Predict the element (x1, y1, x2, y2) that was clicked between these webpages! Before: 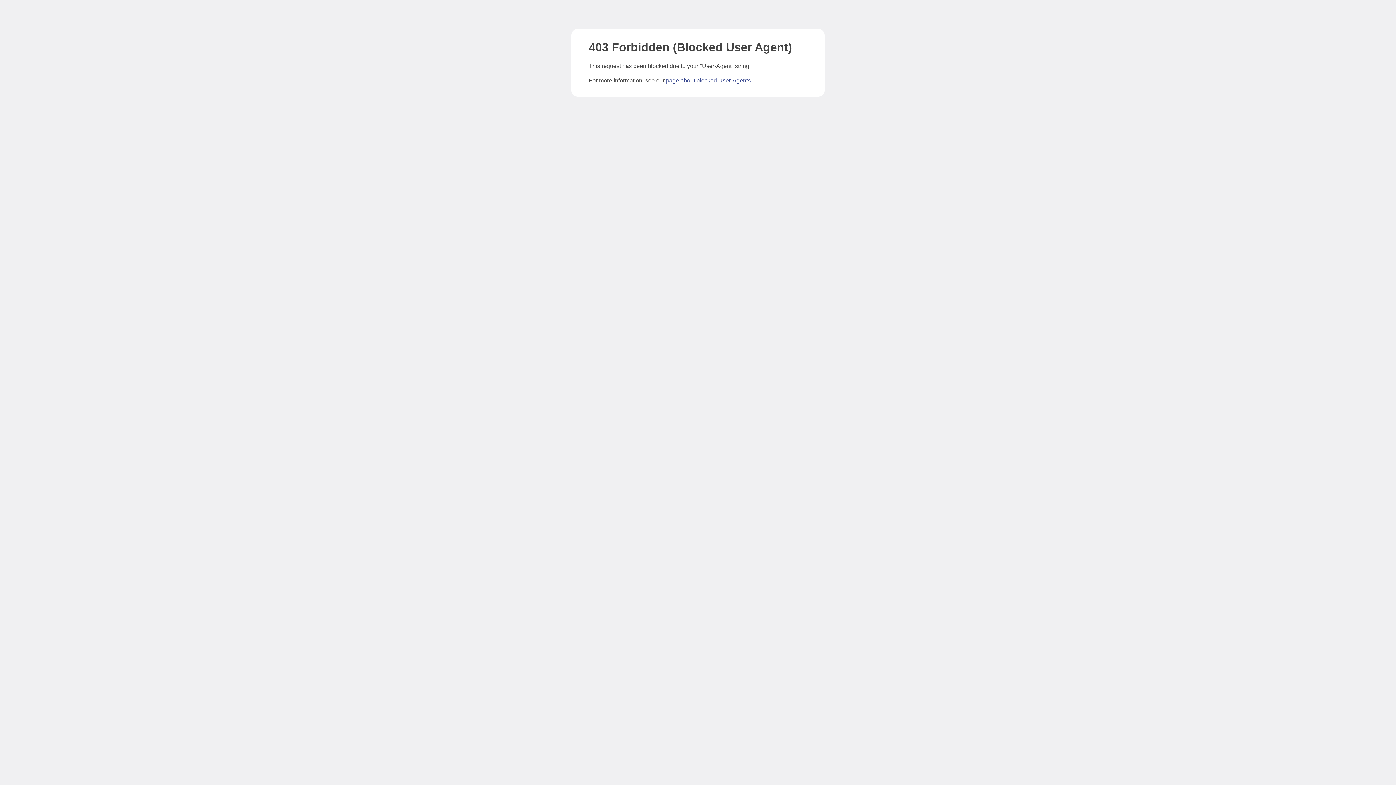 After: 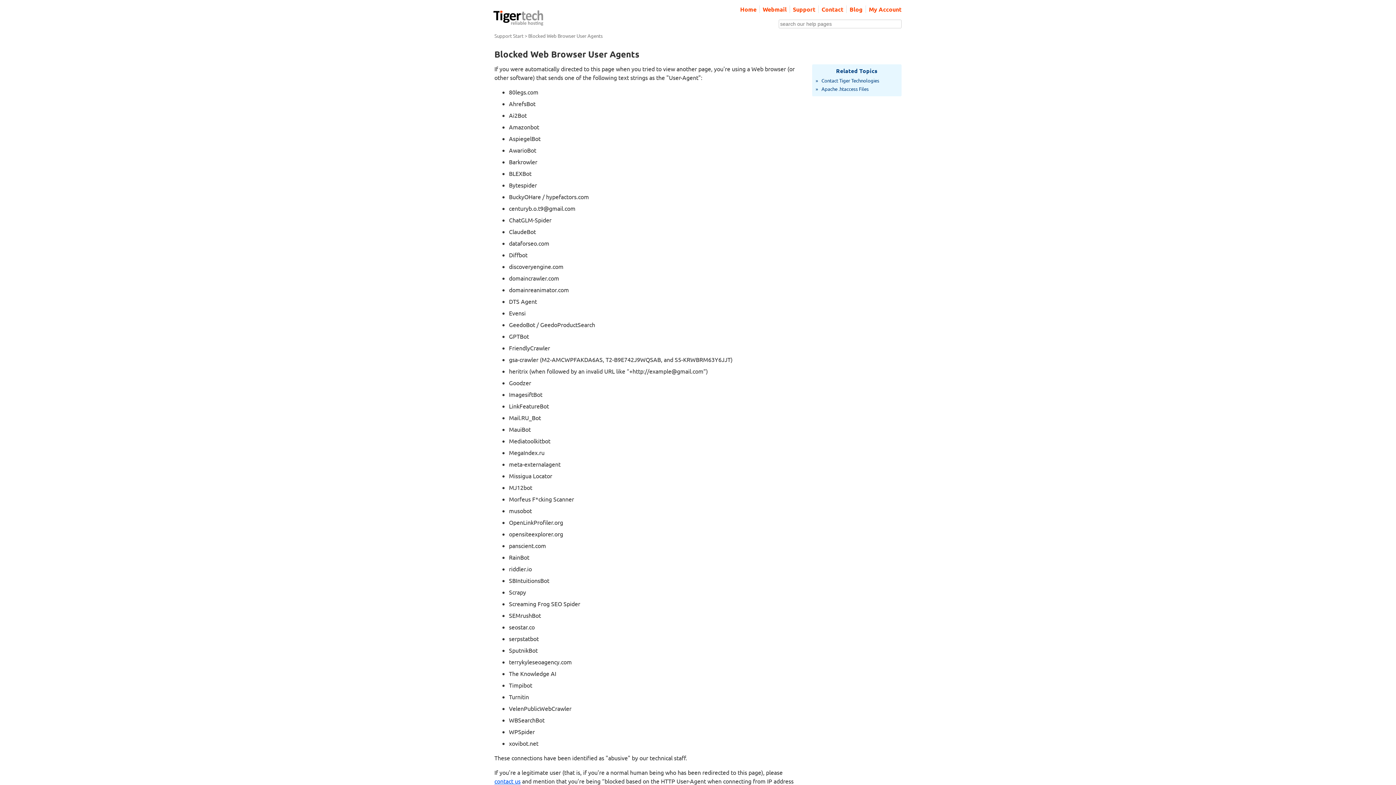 Action: bbox: (666, 77, 750, 83) label: page about blocked User-Agents